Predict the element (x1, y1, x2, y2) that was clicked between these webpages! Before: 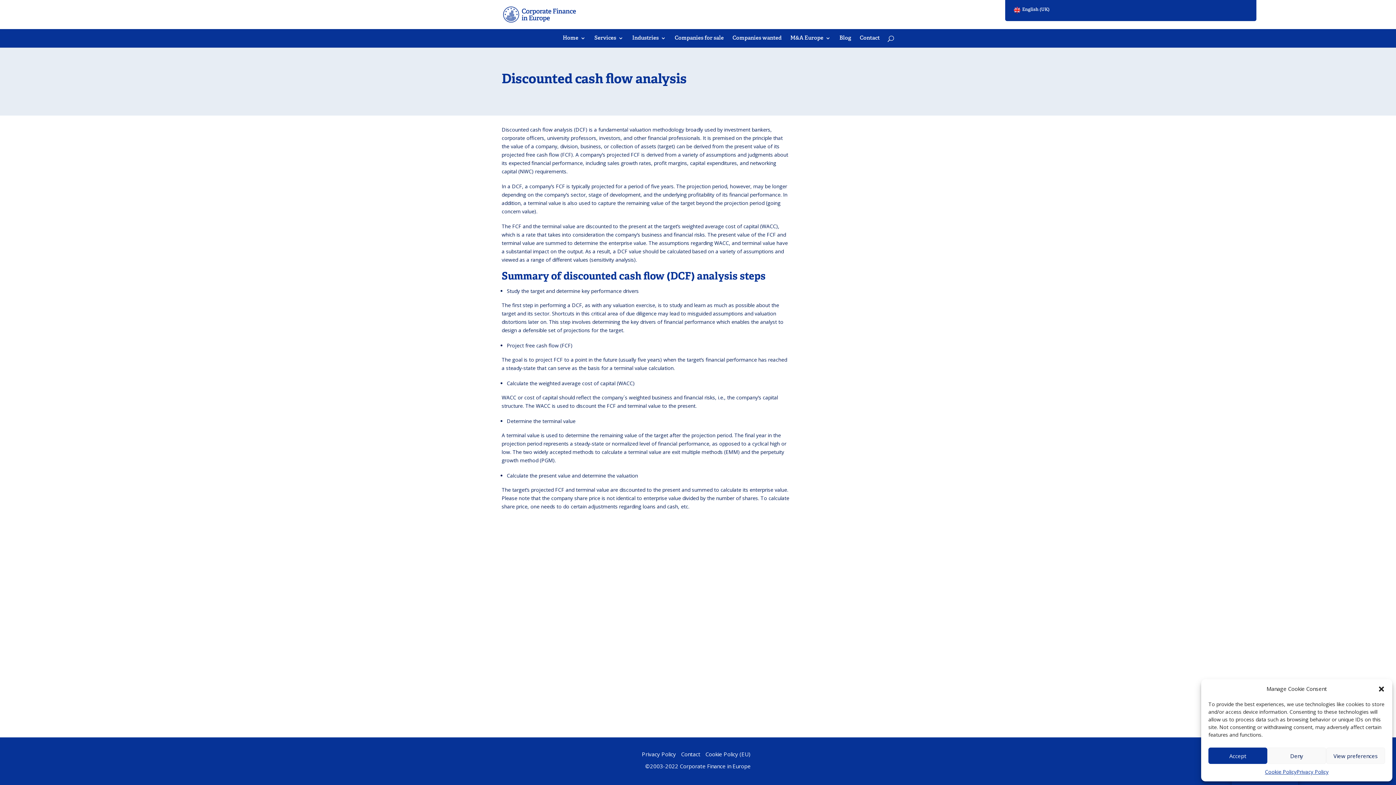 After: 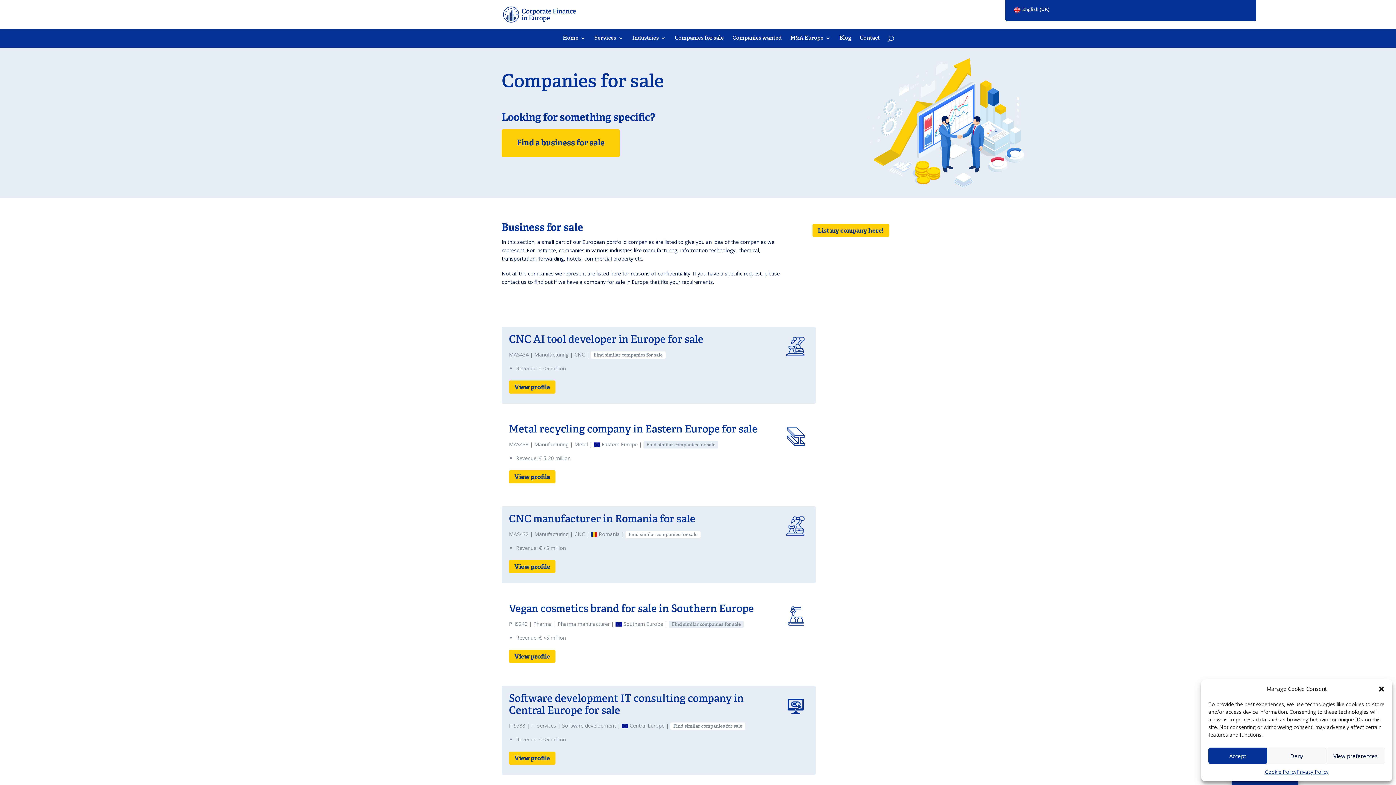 Action: label: Companies for sale bbox: (674, 35, 724, 47)